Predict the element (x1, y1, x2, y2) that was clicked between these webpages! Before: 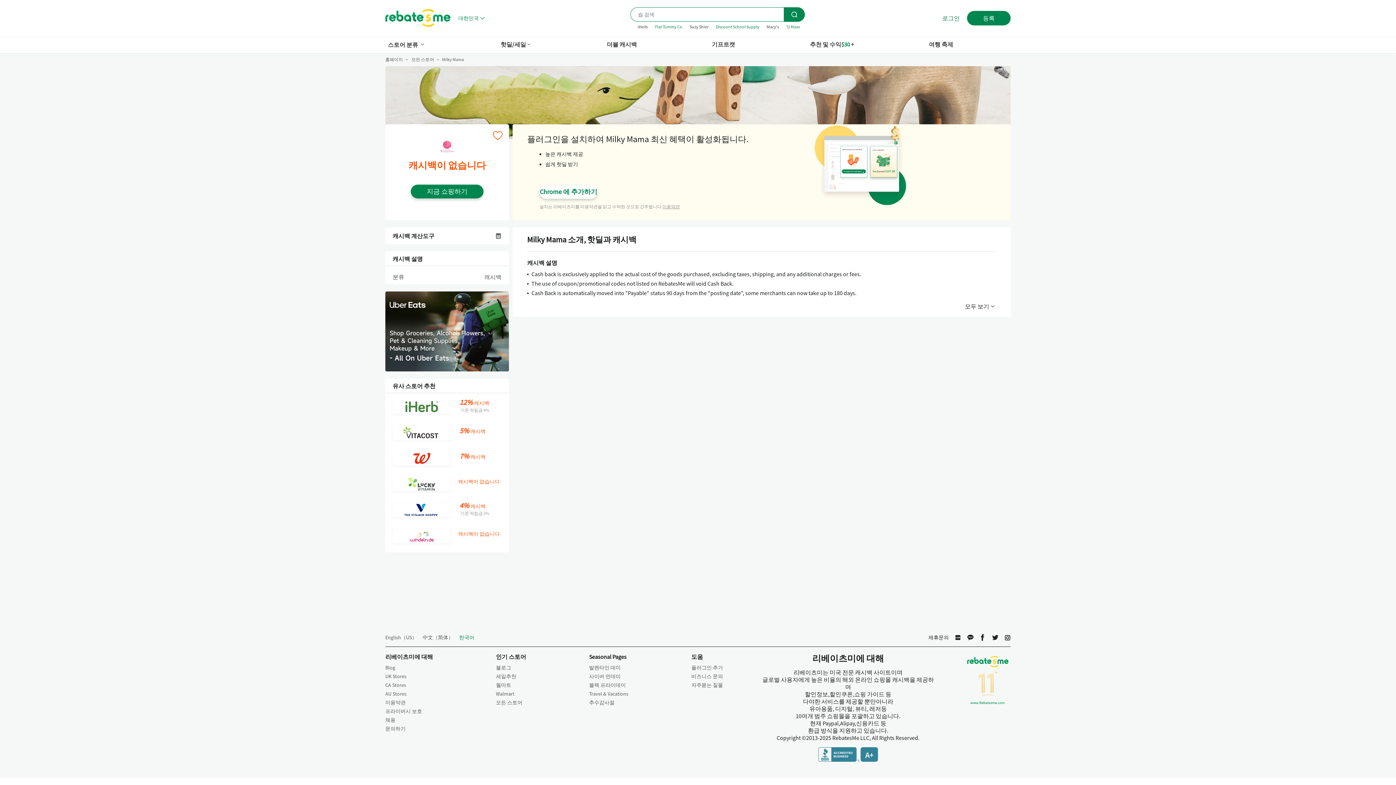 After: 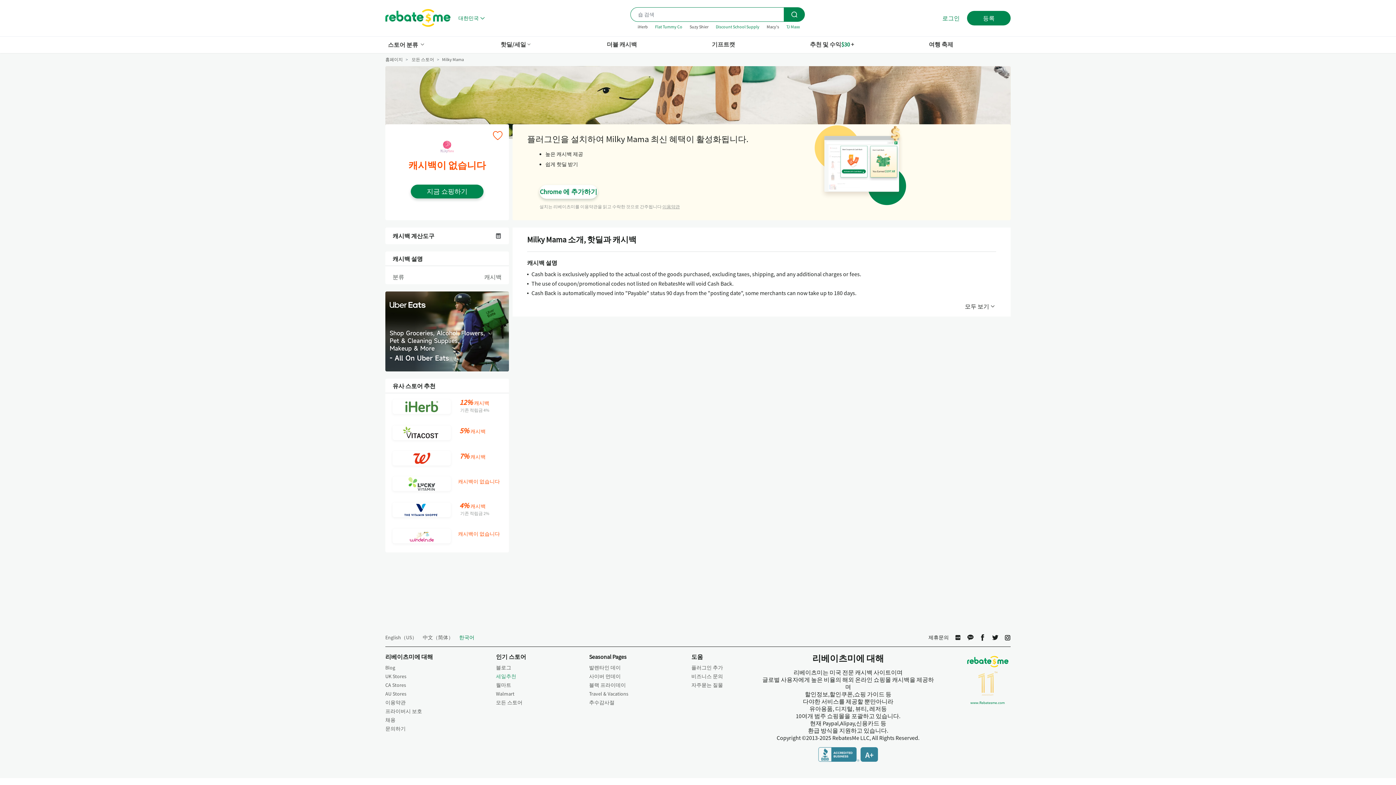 Action: label: 세일추천 bbox: (496, 673, 516, 680)